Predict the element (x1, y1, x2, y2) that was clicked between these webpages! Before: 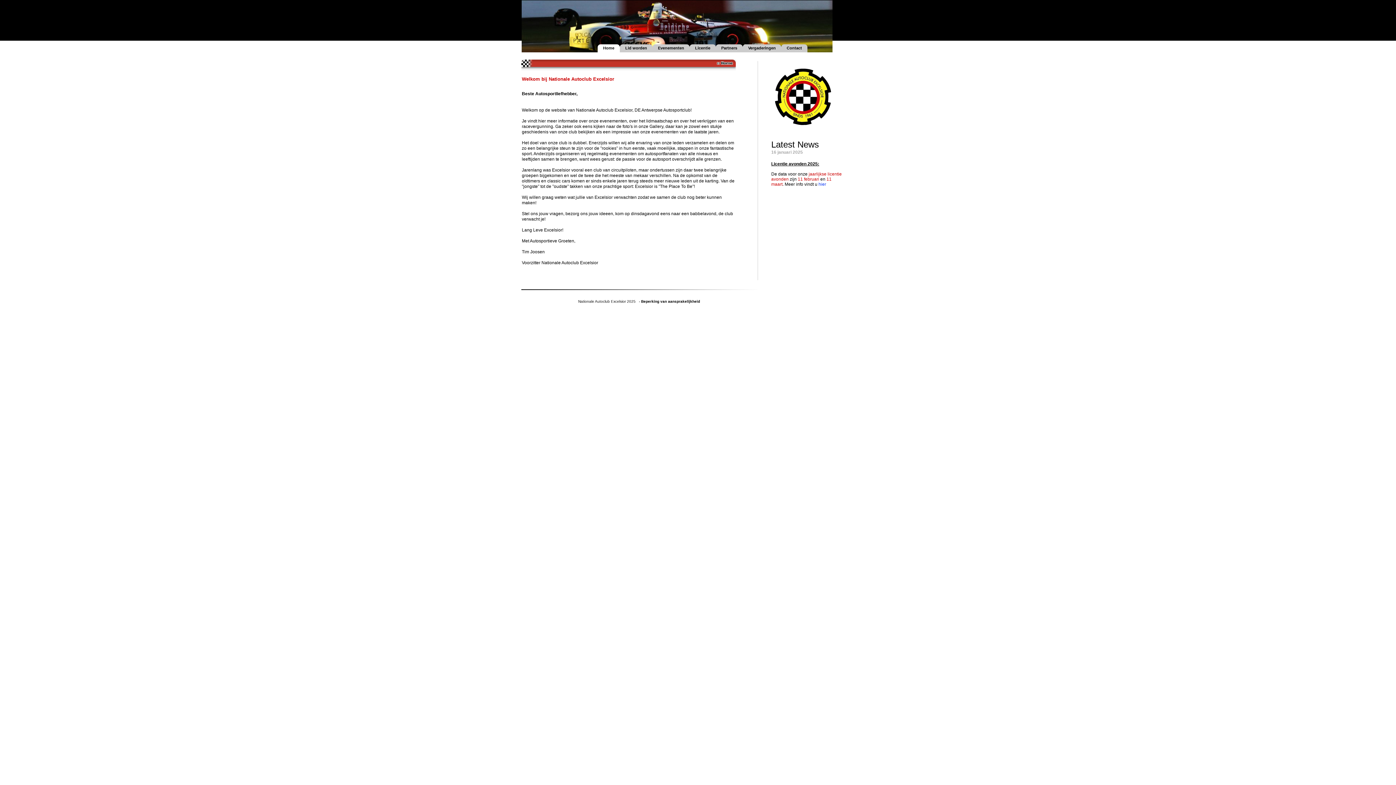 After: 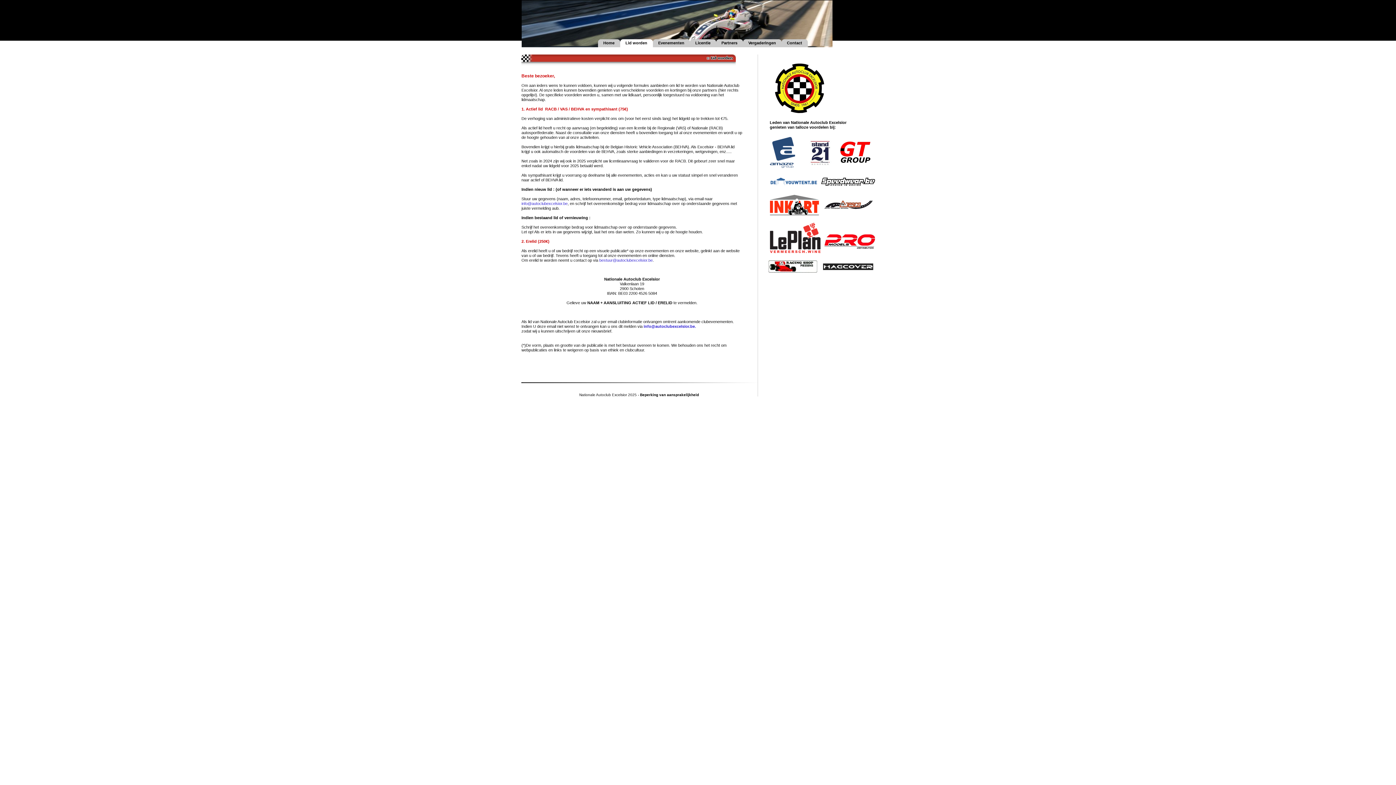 Action: bbox: (620, 44, 652, 52) label: Lid worden